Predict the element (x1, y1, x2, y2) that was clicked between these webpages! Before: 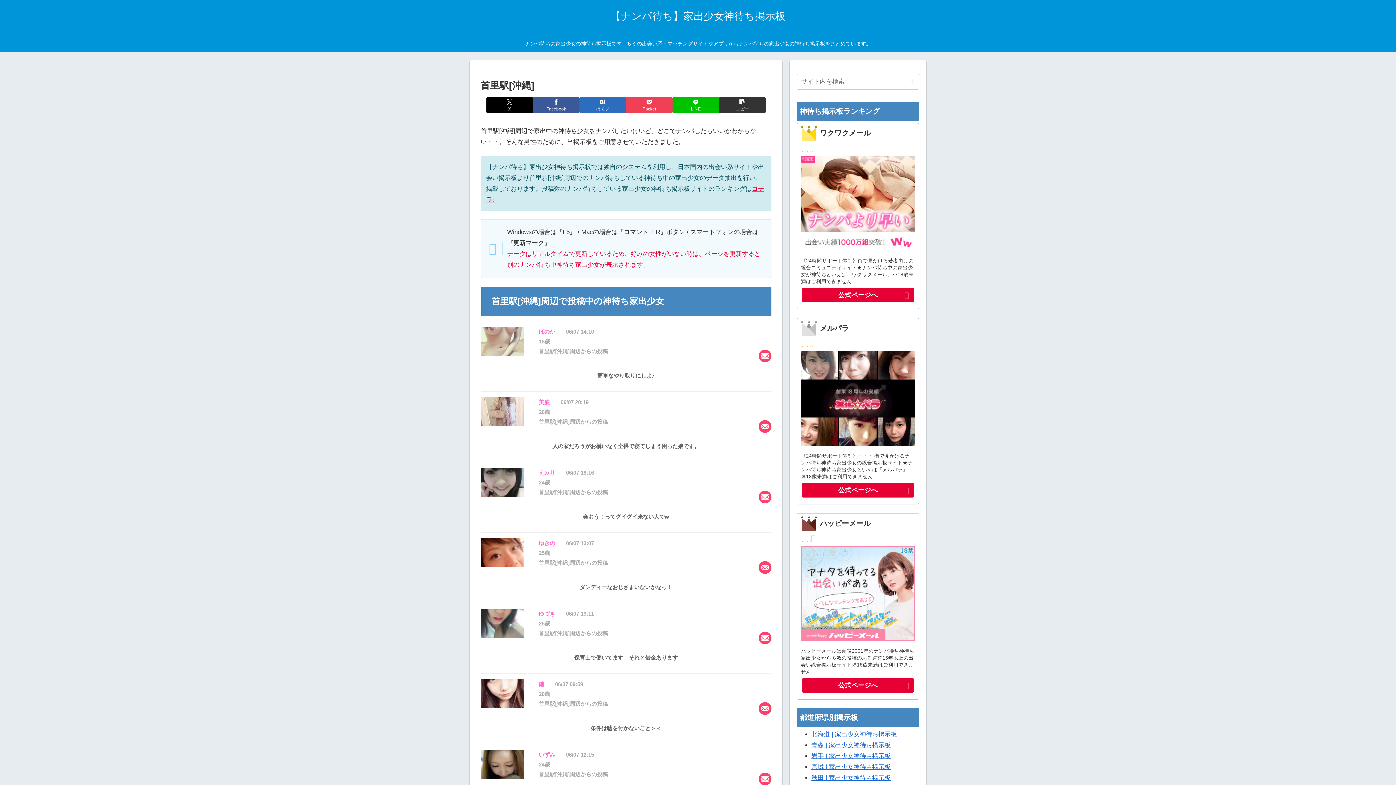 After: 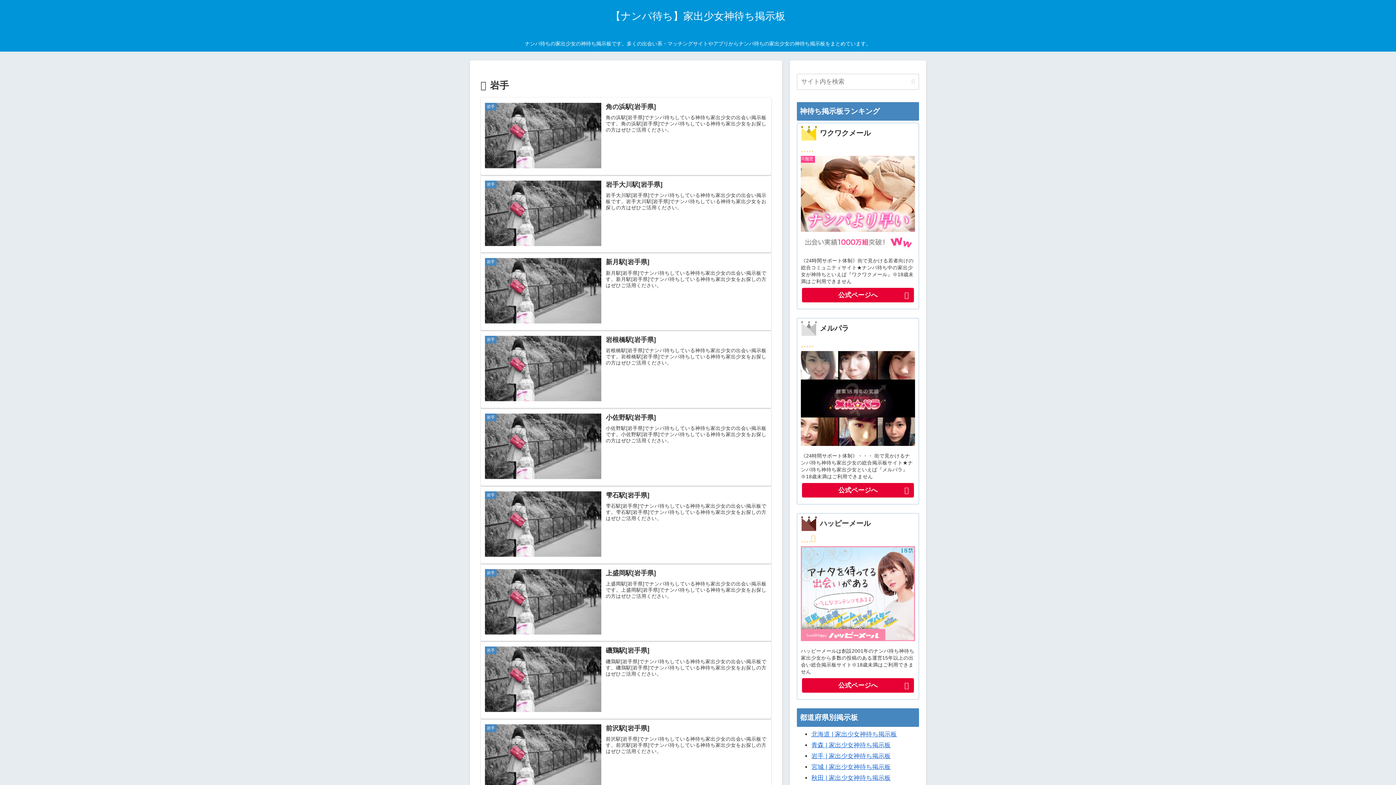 Action: bbox: (811, 752, 890, 759) label: 岩手 | 家出少女神待ち掲示板